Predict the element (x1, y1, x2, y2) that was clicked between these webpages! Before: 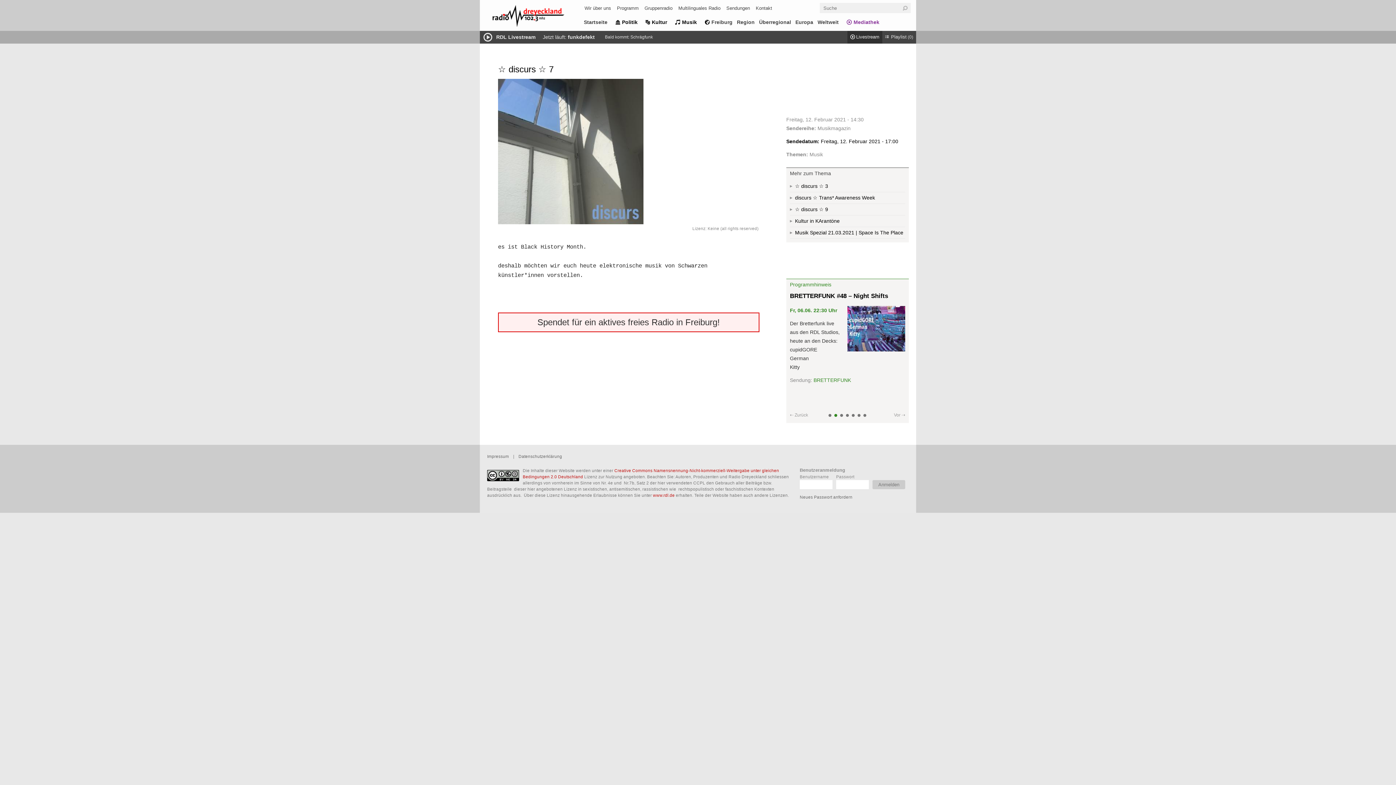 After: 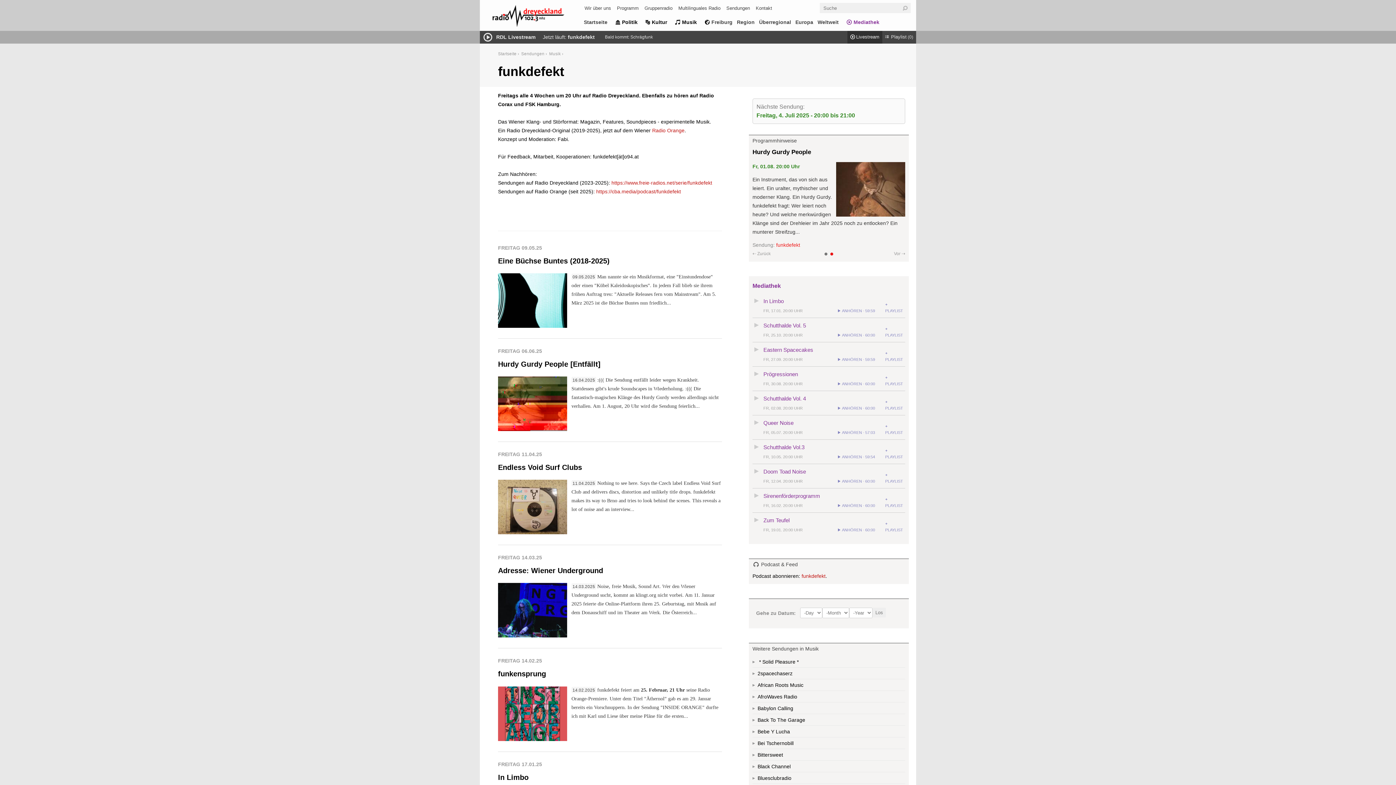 Action: bbox: (568, 34, 594, 40) label: funkdefekt